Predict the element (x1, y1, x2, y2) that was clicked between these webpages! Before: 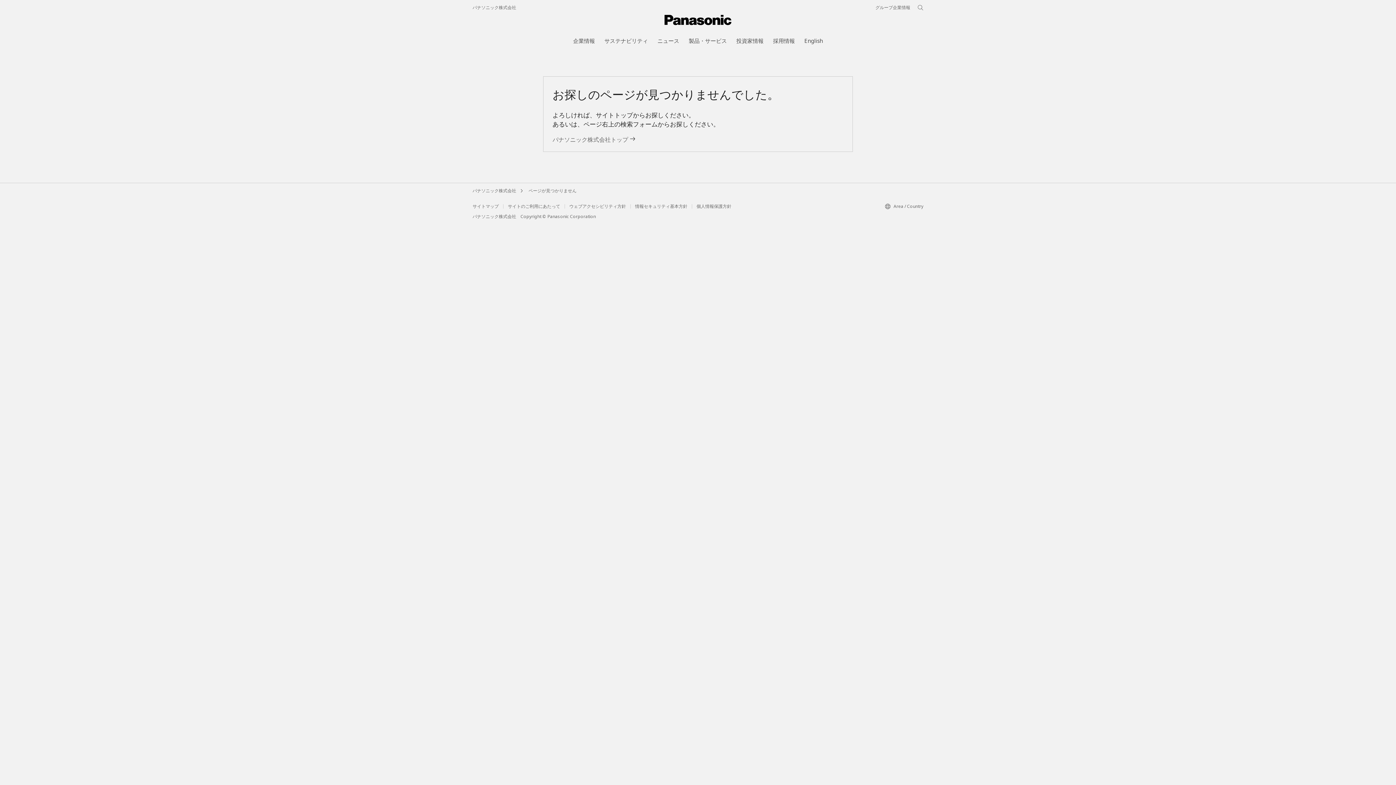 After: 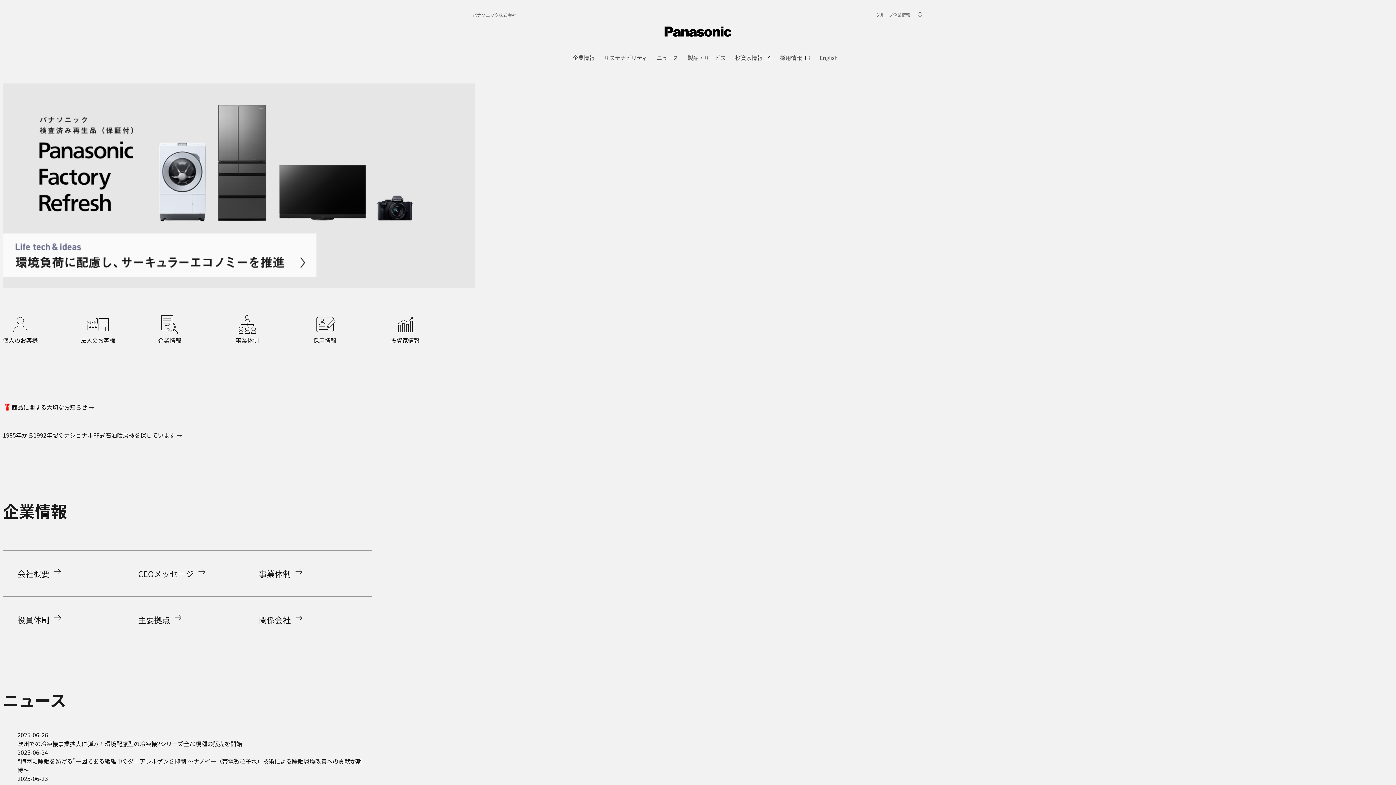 Action: bbox: (472, 187, 516, 194) label: パナソニック株式会社